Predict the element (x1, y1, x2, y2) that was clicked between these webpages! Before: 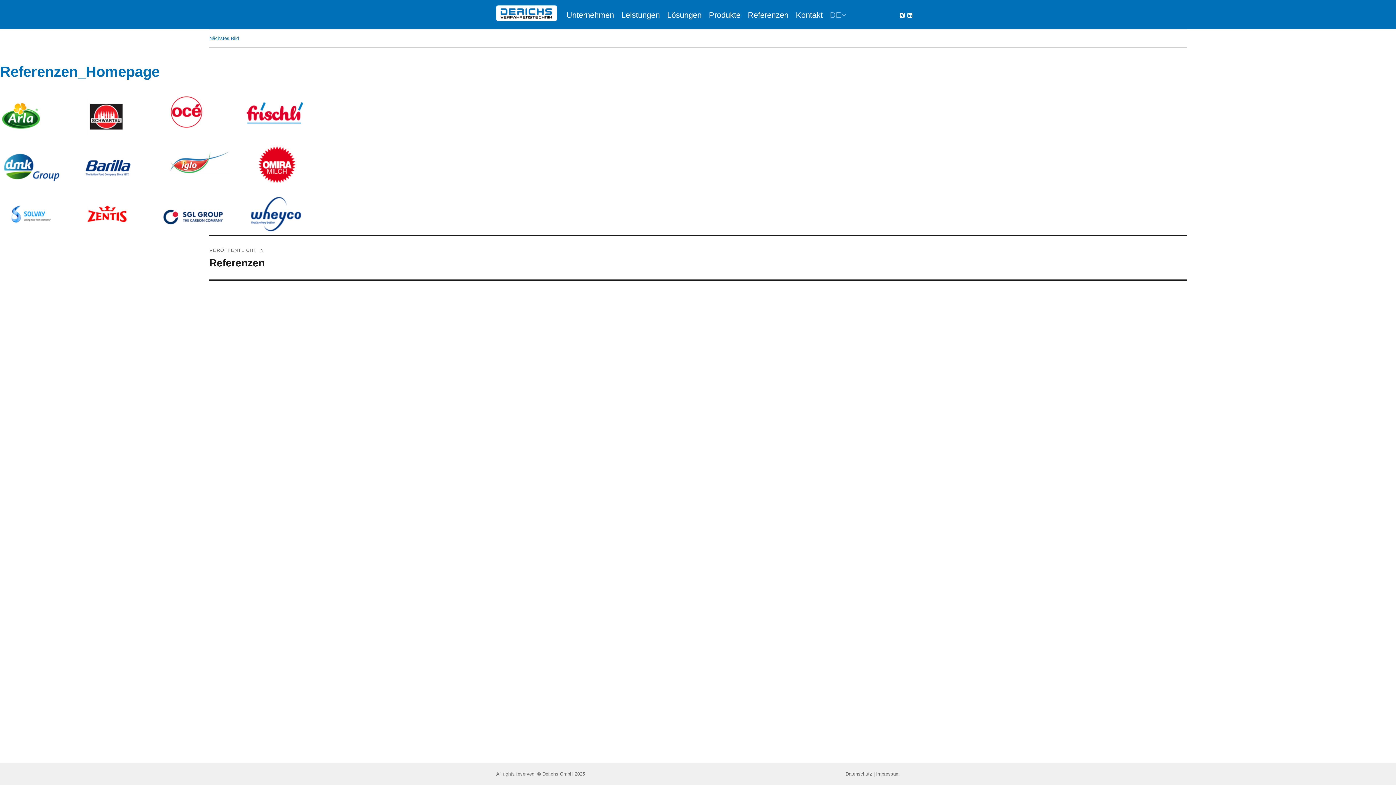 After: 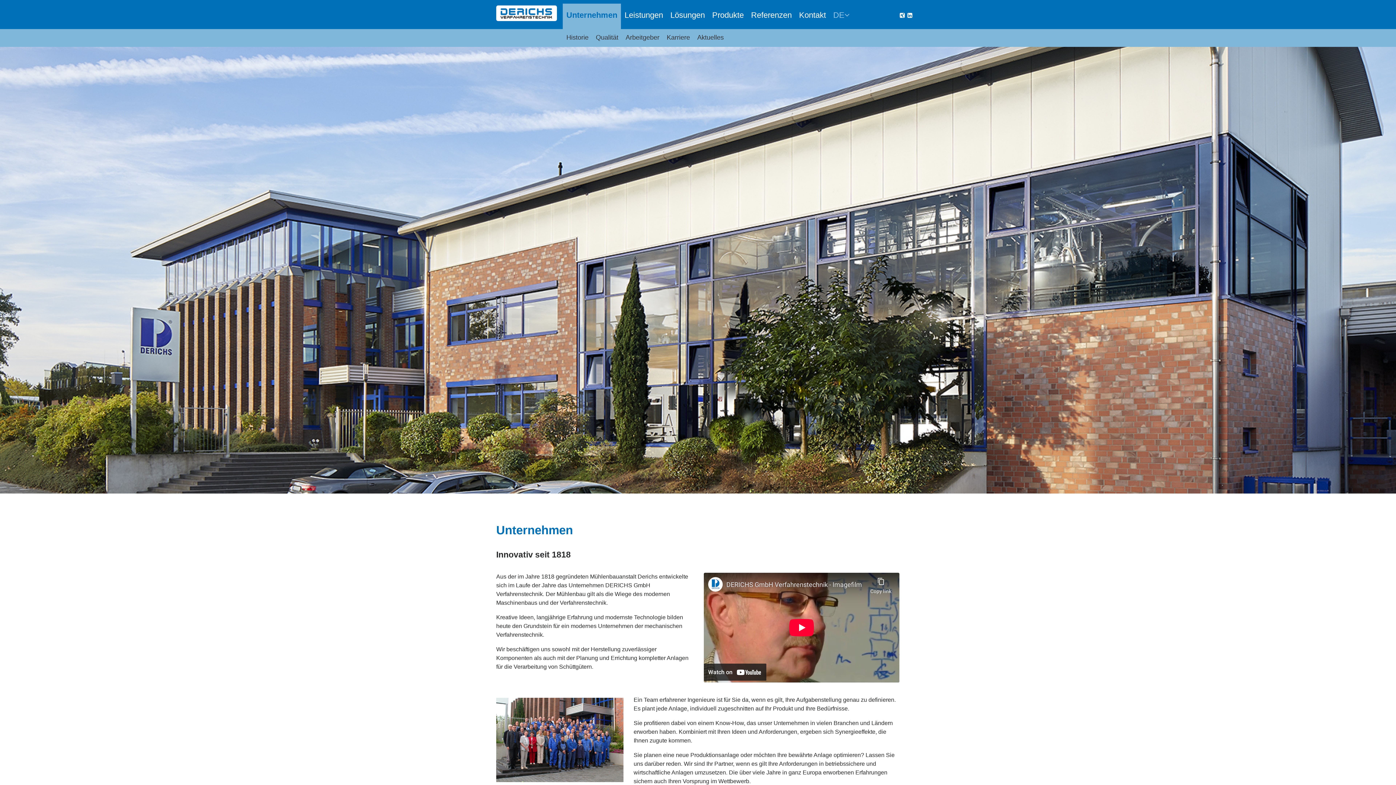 Action: bbox: (566, 10, 614, 19) label: Unternehmen